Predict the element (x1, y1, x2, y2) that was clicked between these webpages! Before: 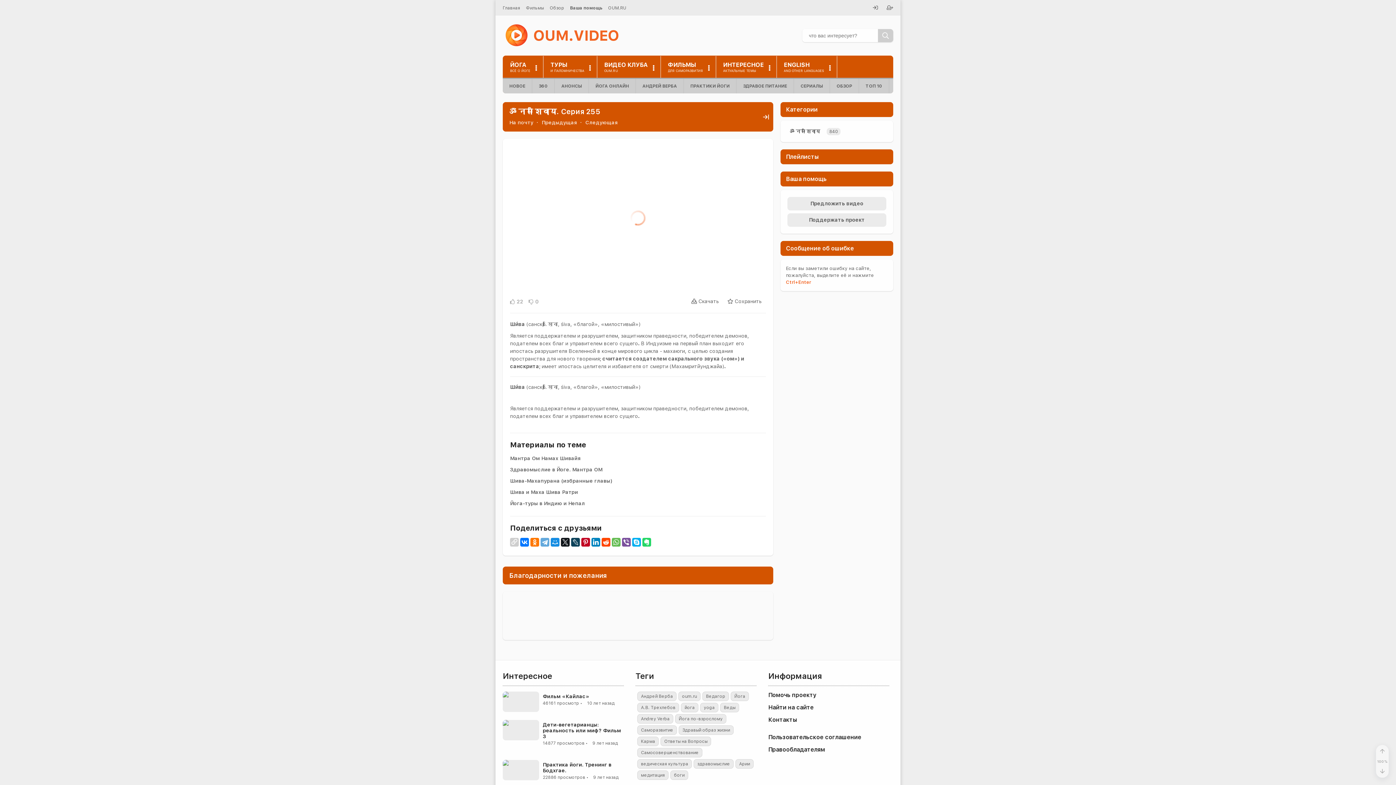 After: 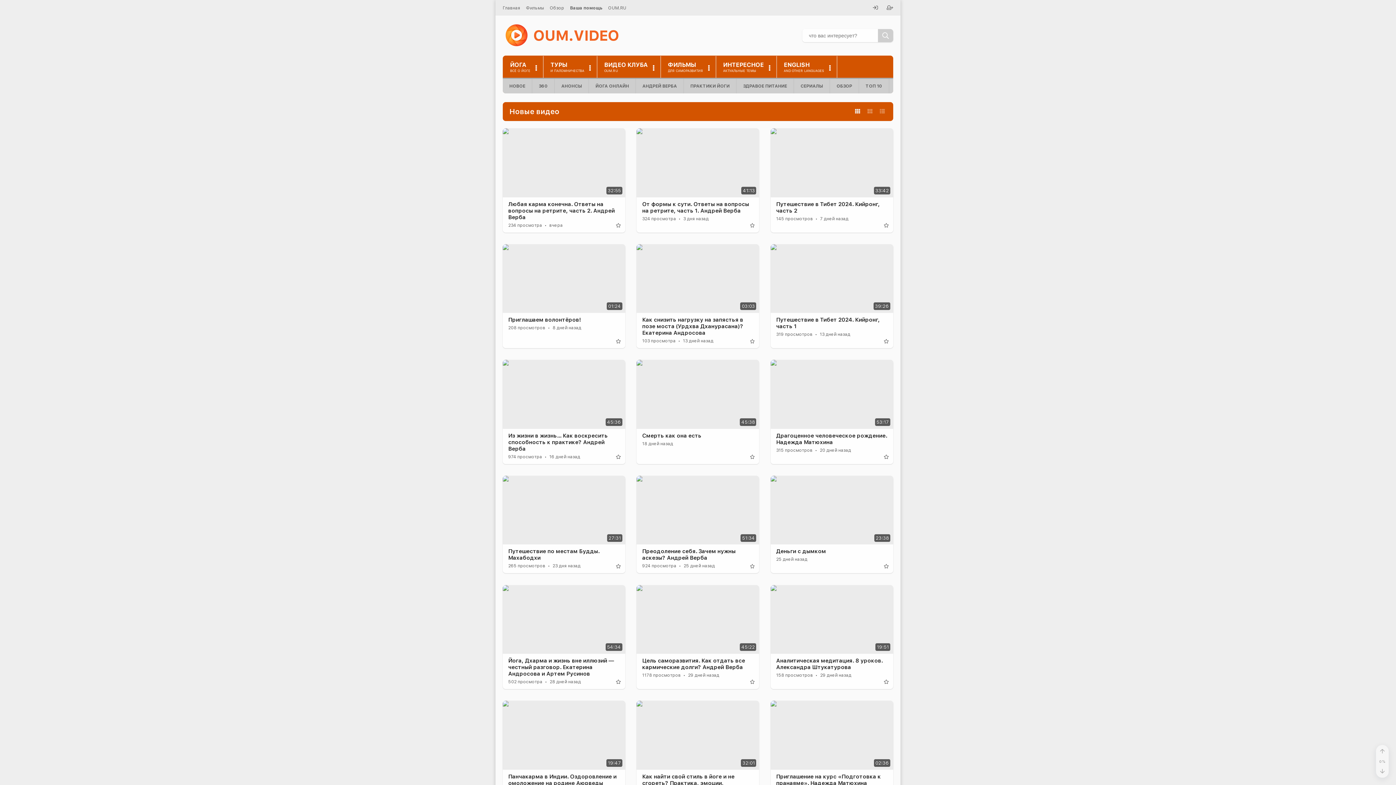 Action: label: НОВОЕ bbox: (502, 78, 532, 93)